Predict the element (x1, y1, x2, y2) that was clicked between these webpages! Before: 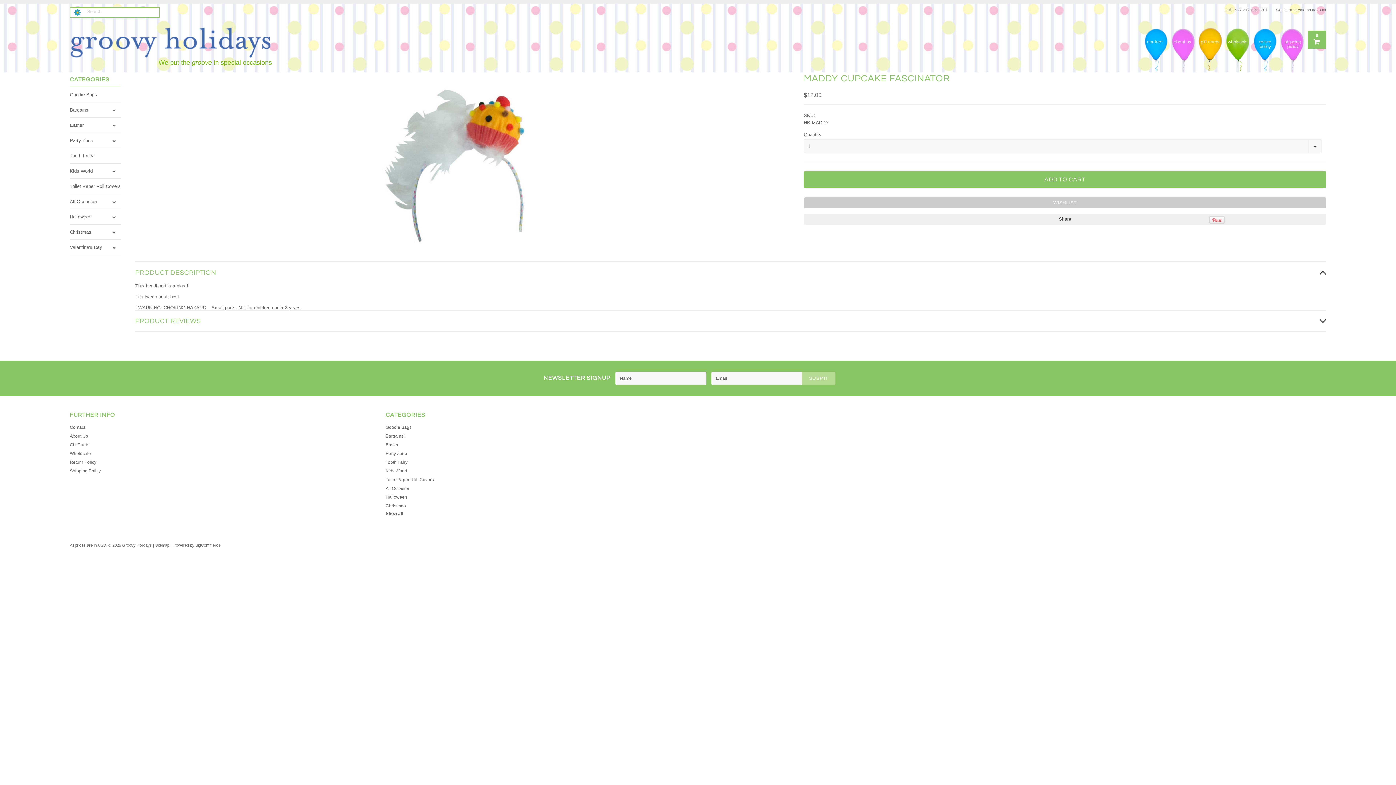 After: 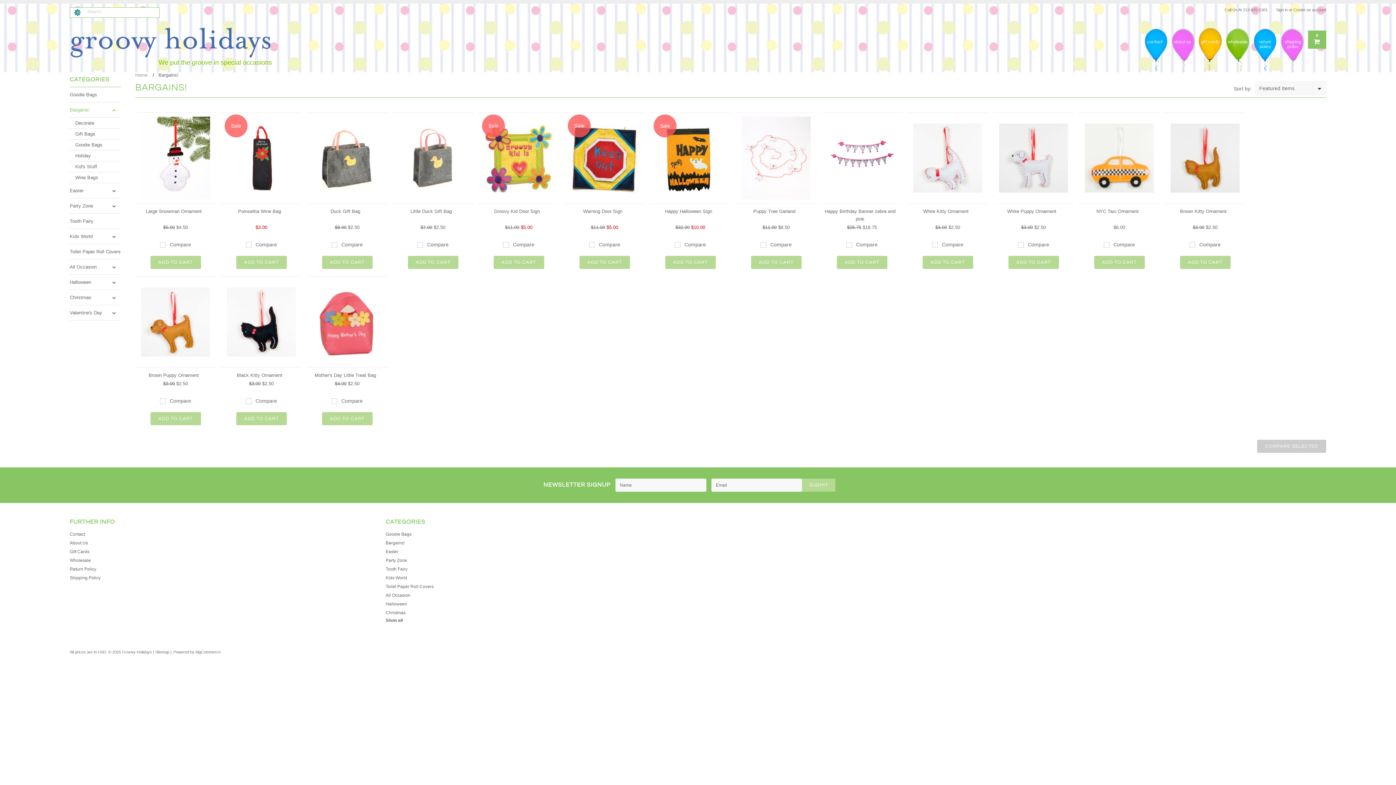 Action: bbox: (385, 433, 414, 438) label: Bargains!